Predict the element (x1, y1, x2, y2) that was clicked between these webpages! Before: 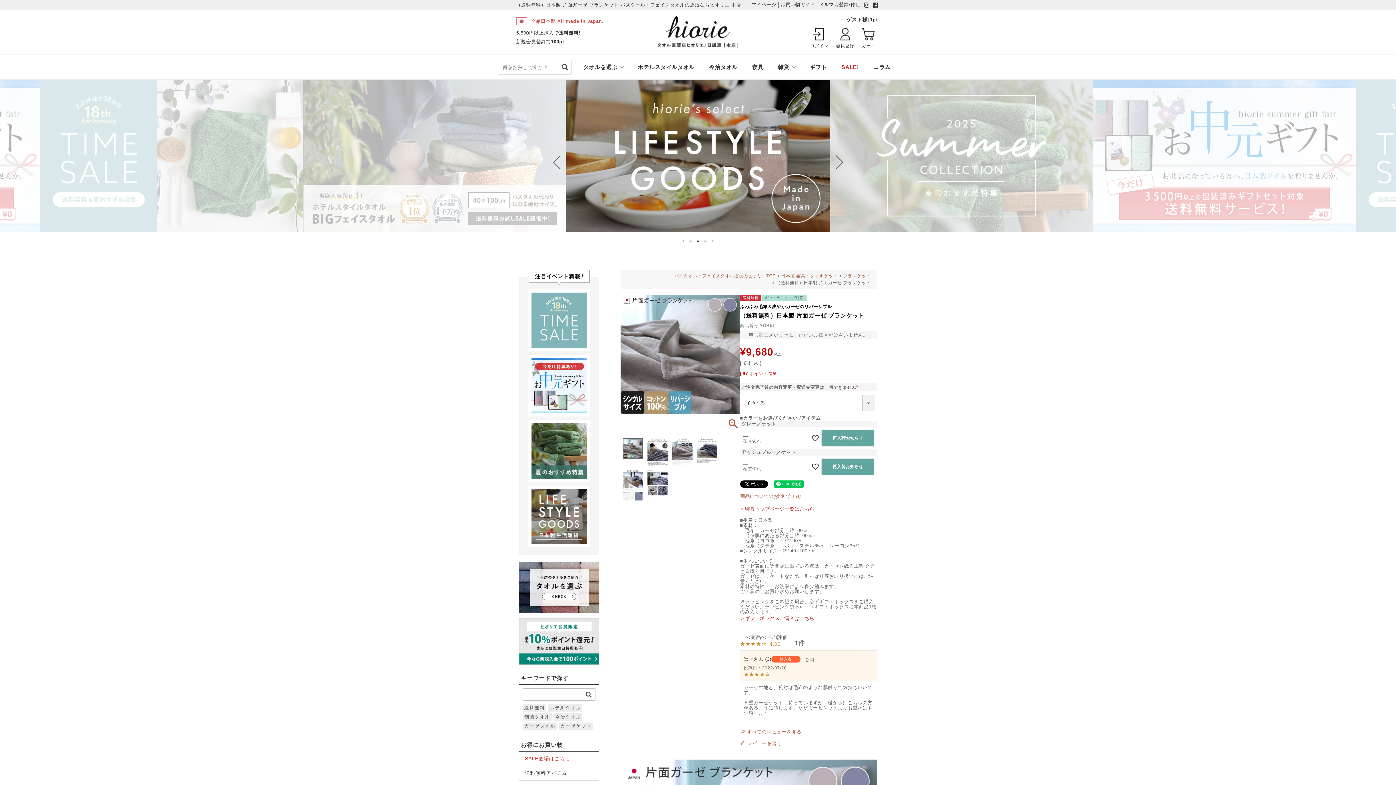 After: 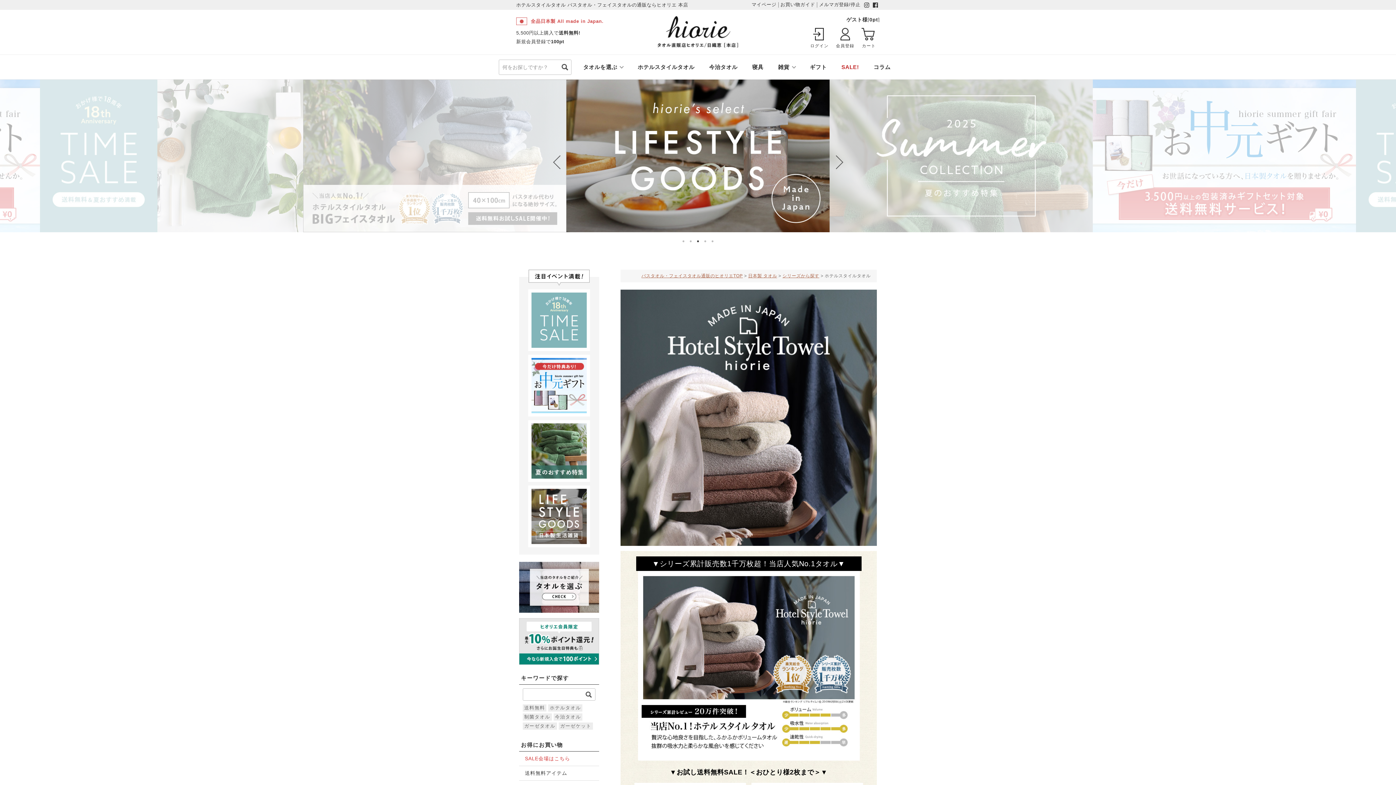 Action: bbox: (548, 704, 582, 712) label: ホテルタオル